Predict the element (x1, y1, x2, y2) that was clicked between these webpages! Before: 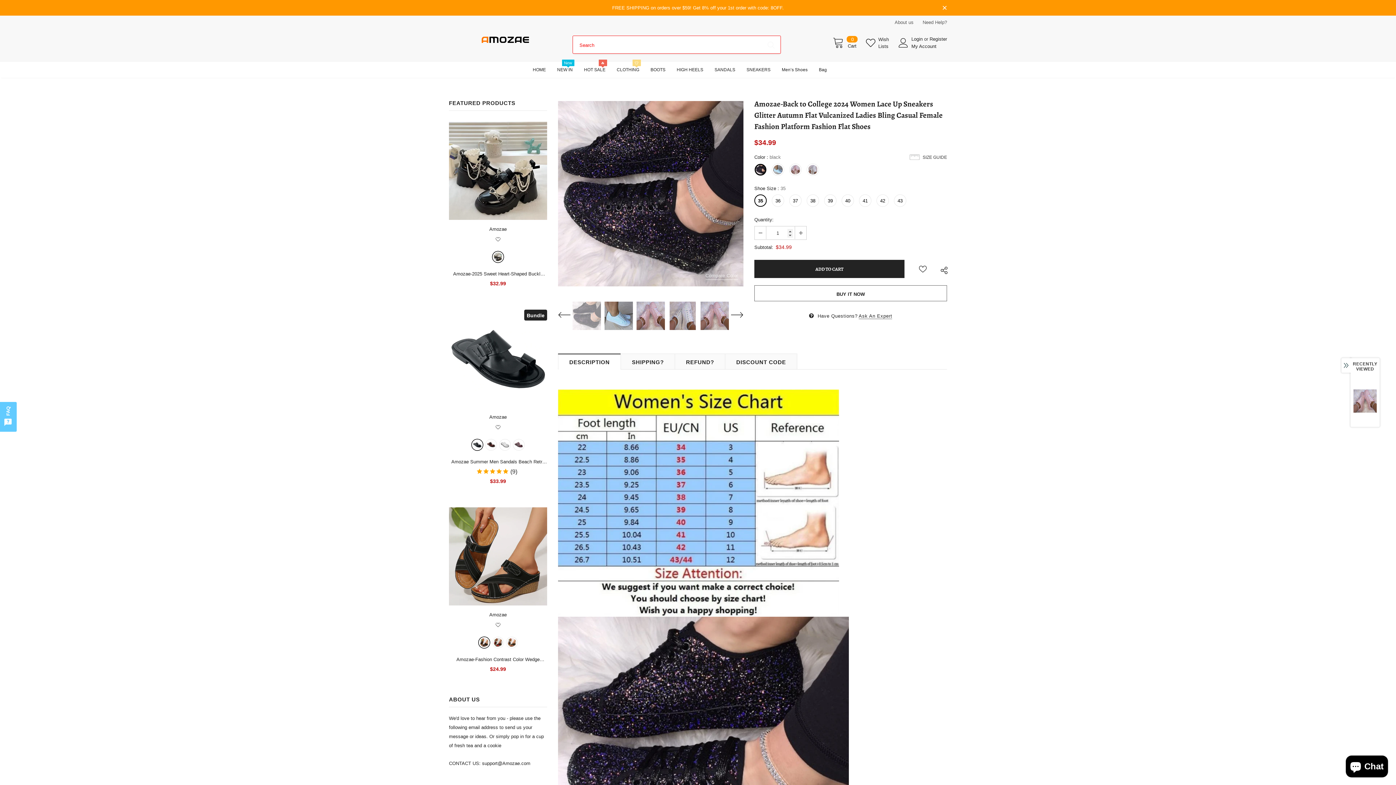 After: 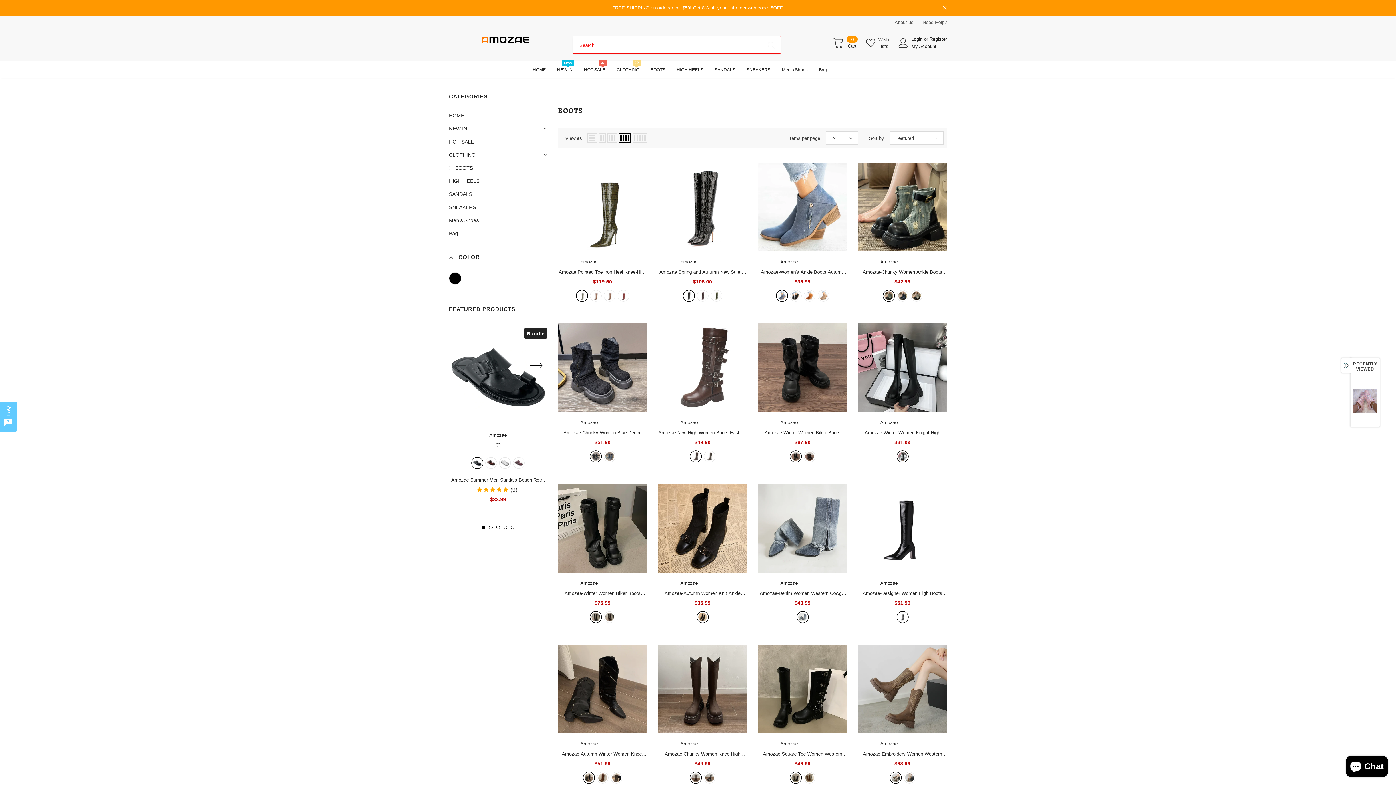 Action: label: BOOTS bbox: (650, 61, 665, 77)